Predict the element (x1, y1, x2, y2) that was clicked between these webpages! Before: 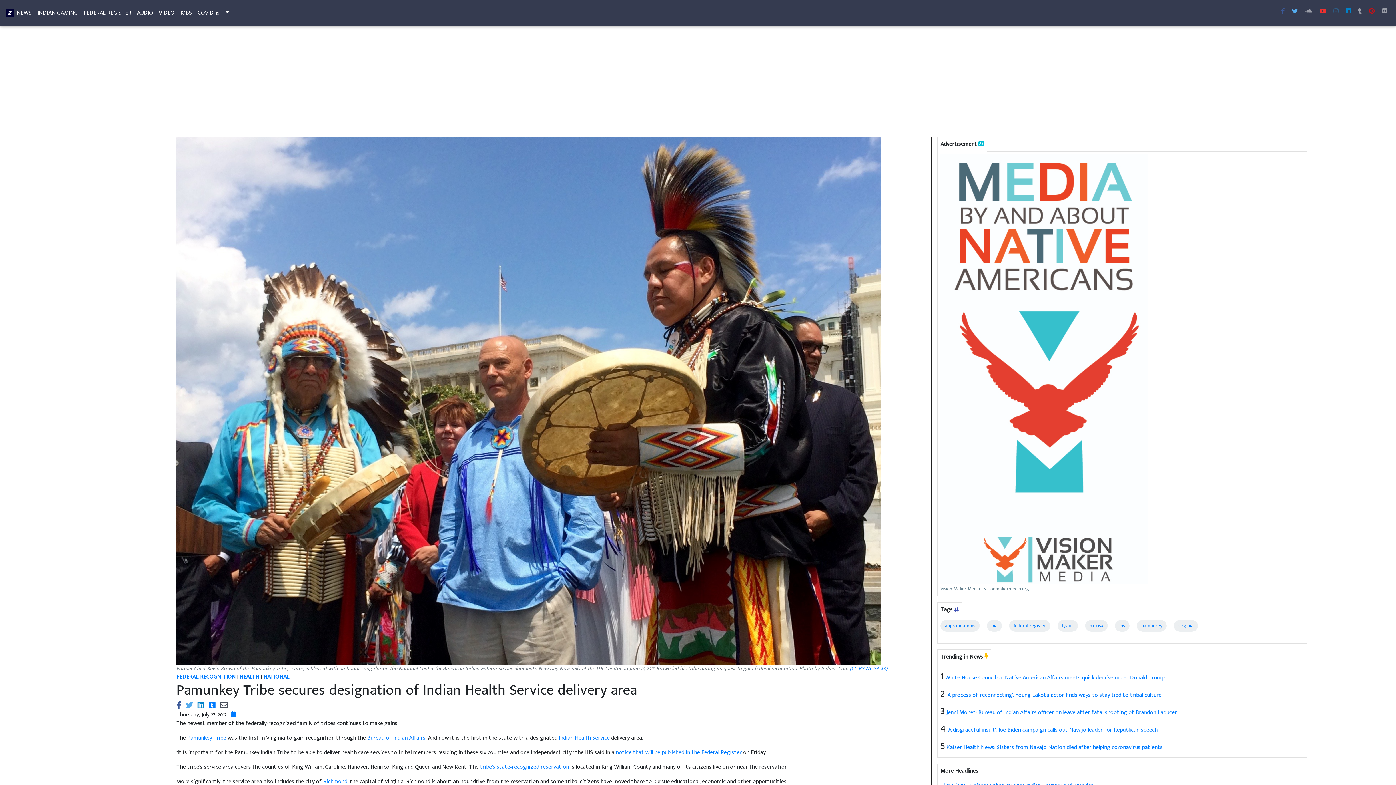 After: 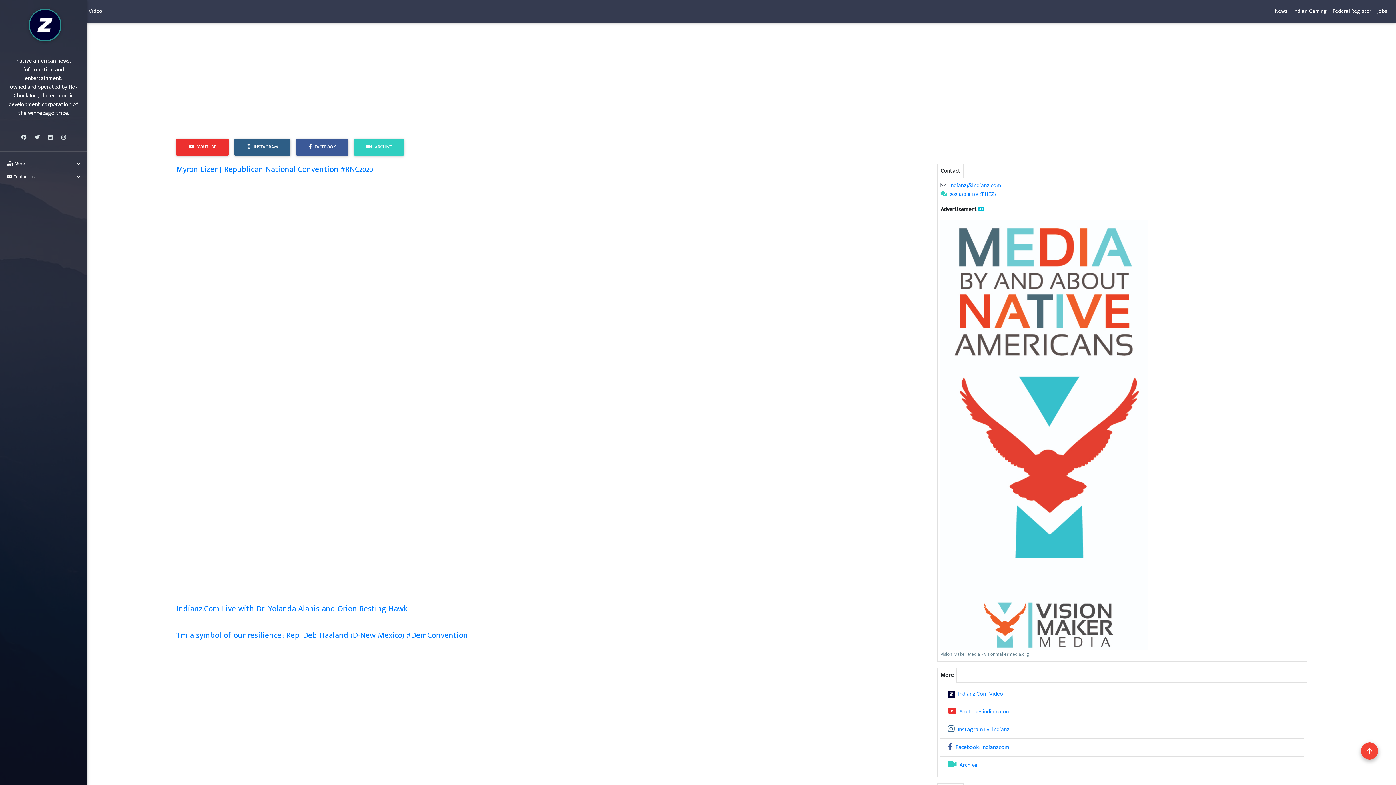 Action: label: VIDEO bbox: (156, 5, 177, 20)